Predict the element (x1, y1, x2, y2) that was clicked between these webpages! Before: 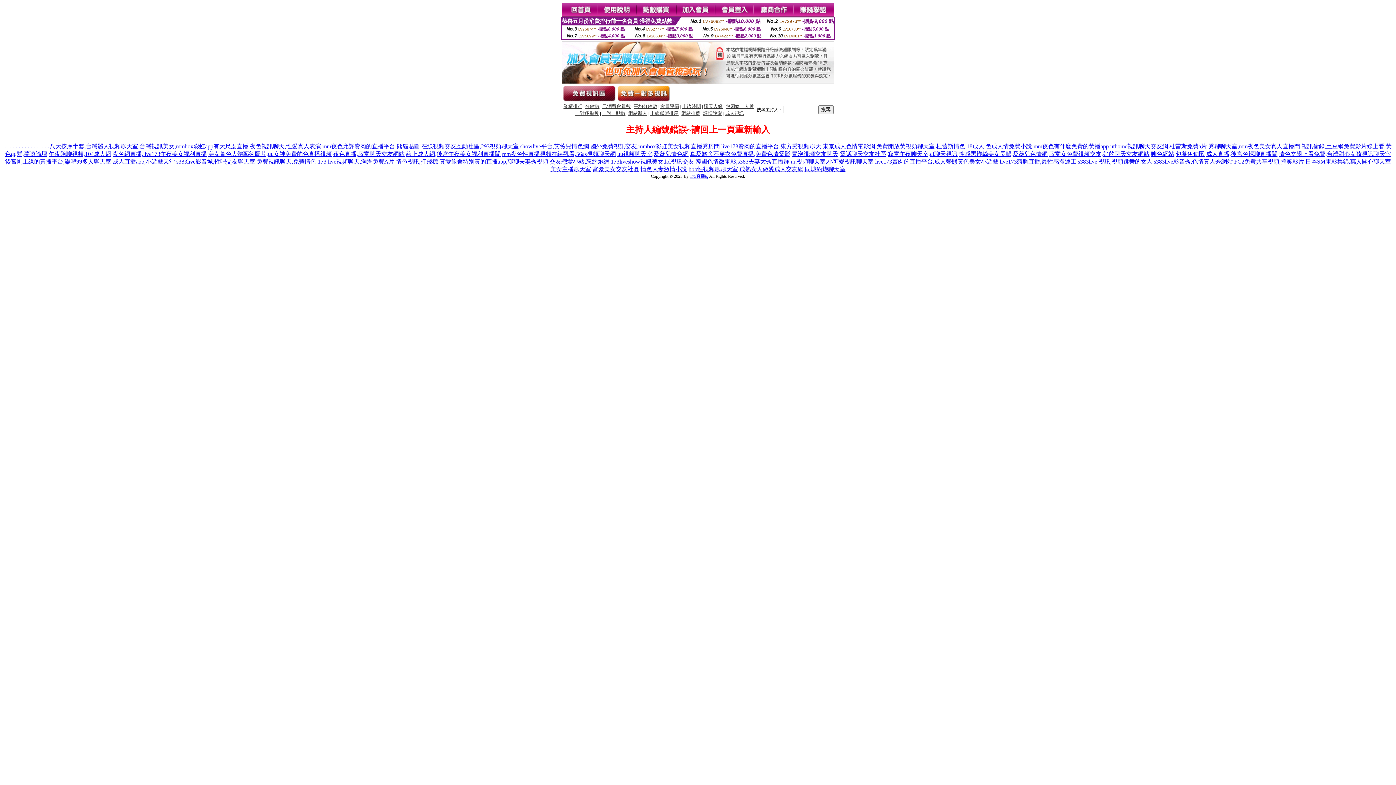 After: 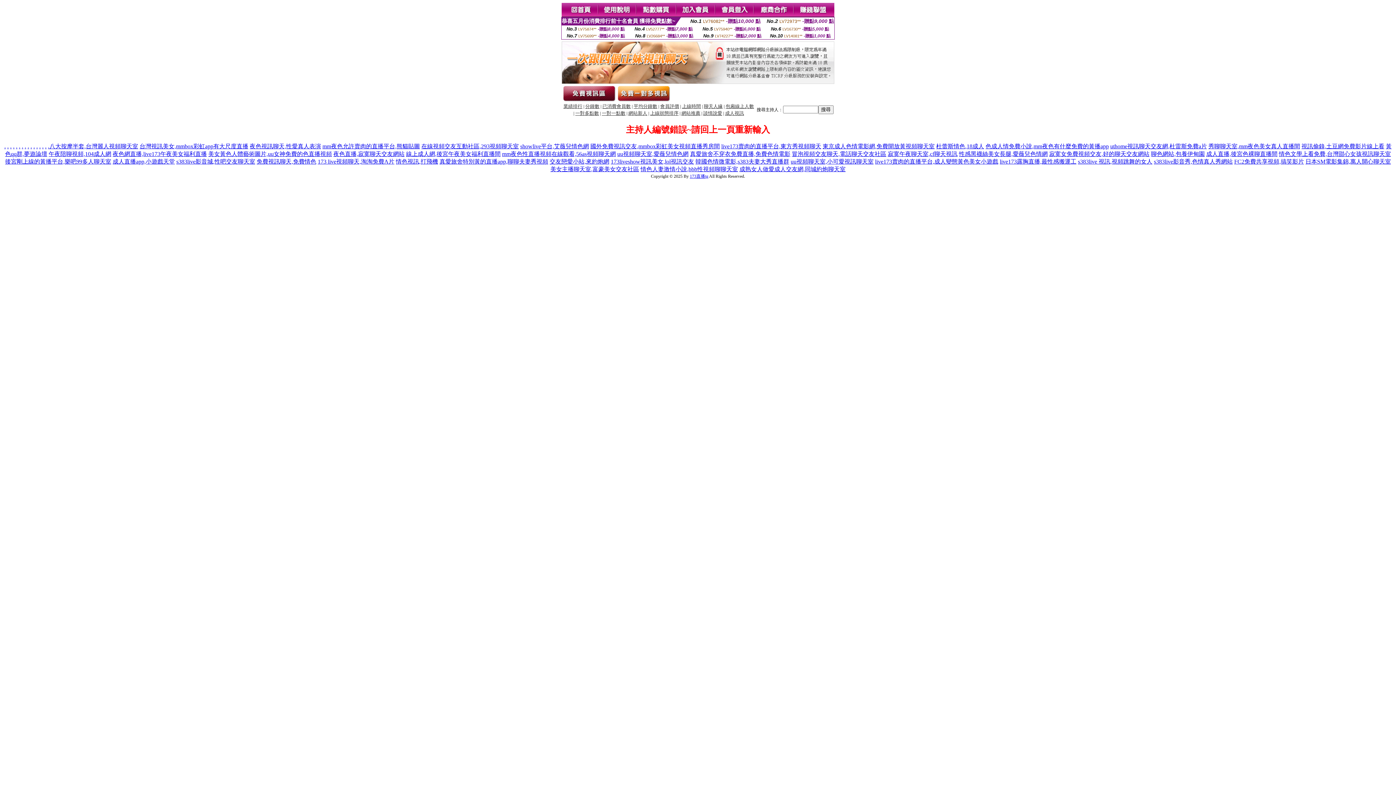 Action: bbox: (10, 143, 11, 149) label: .